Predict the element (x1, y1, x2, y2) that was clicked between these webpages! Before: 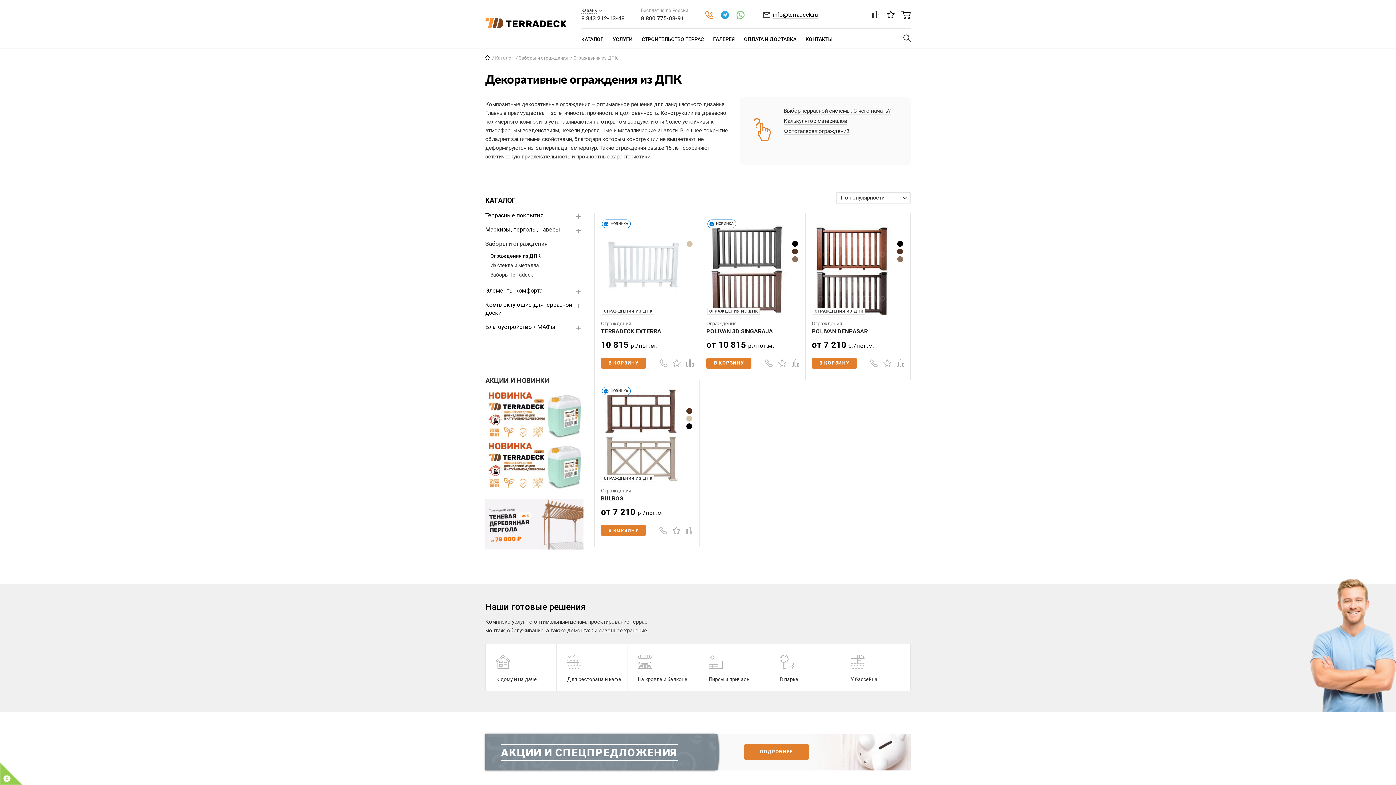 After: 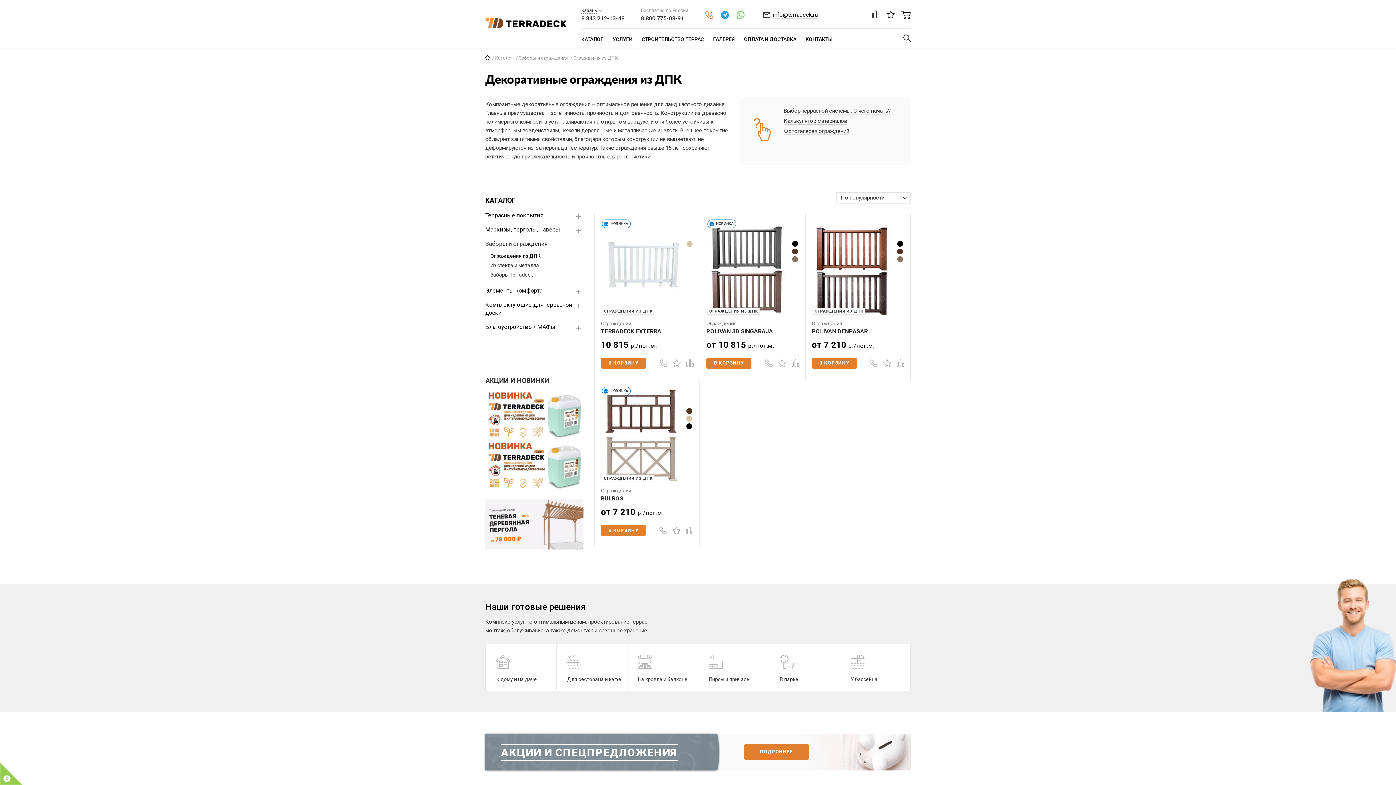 Action: bbox: (0, 762, 22, 785)